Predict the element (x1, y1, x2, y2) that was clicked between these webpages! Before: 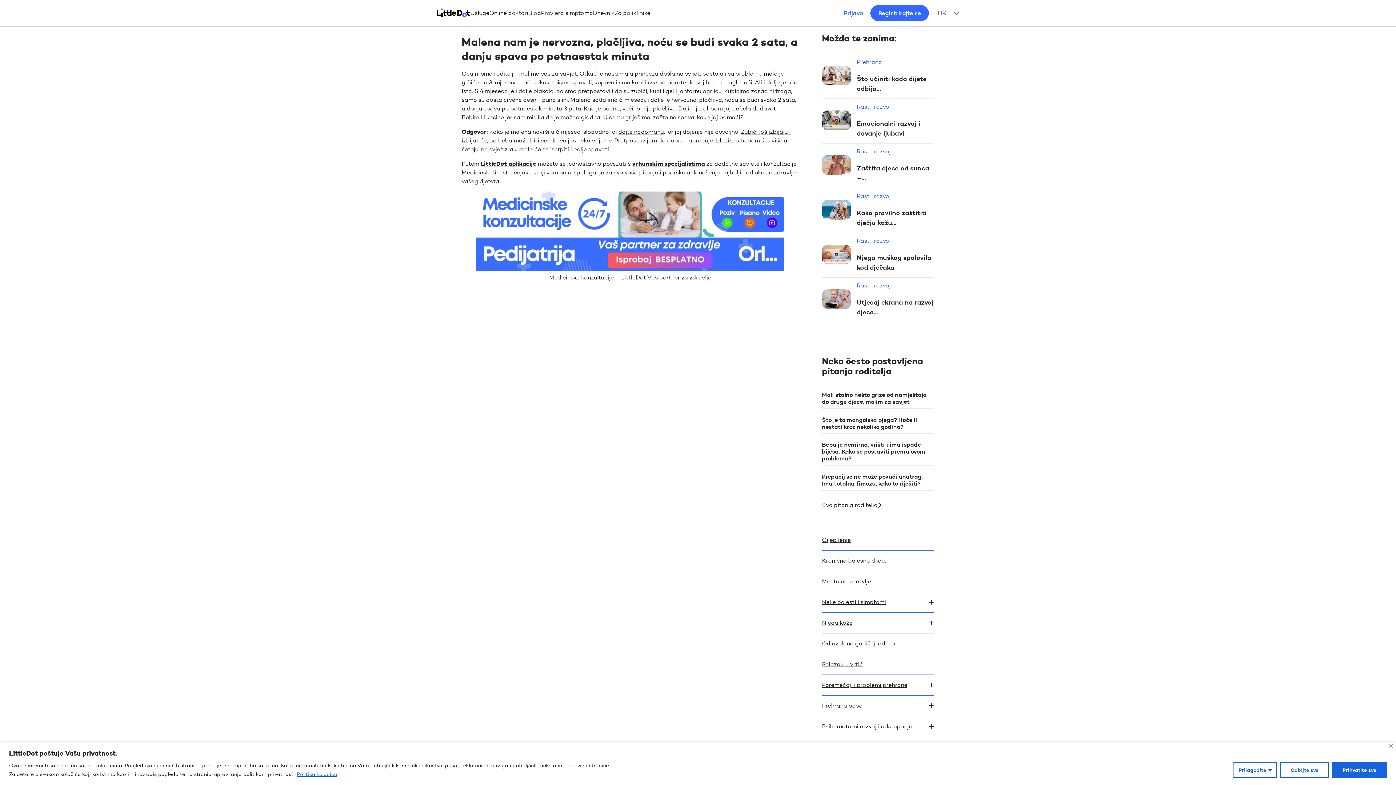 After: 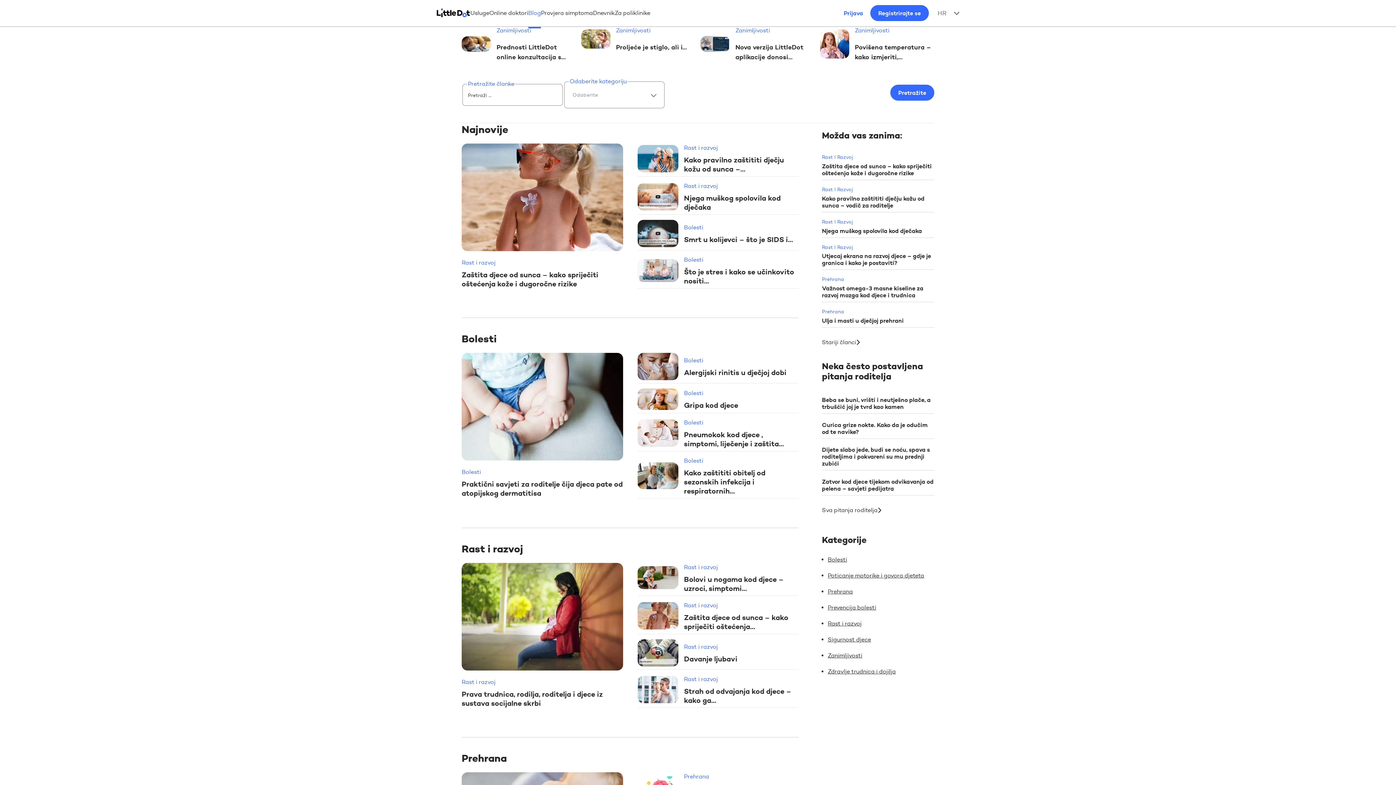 Action: bbox: (528, 9, 541, 16) label: Blog